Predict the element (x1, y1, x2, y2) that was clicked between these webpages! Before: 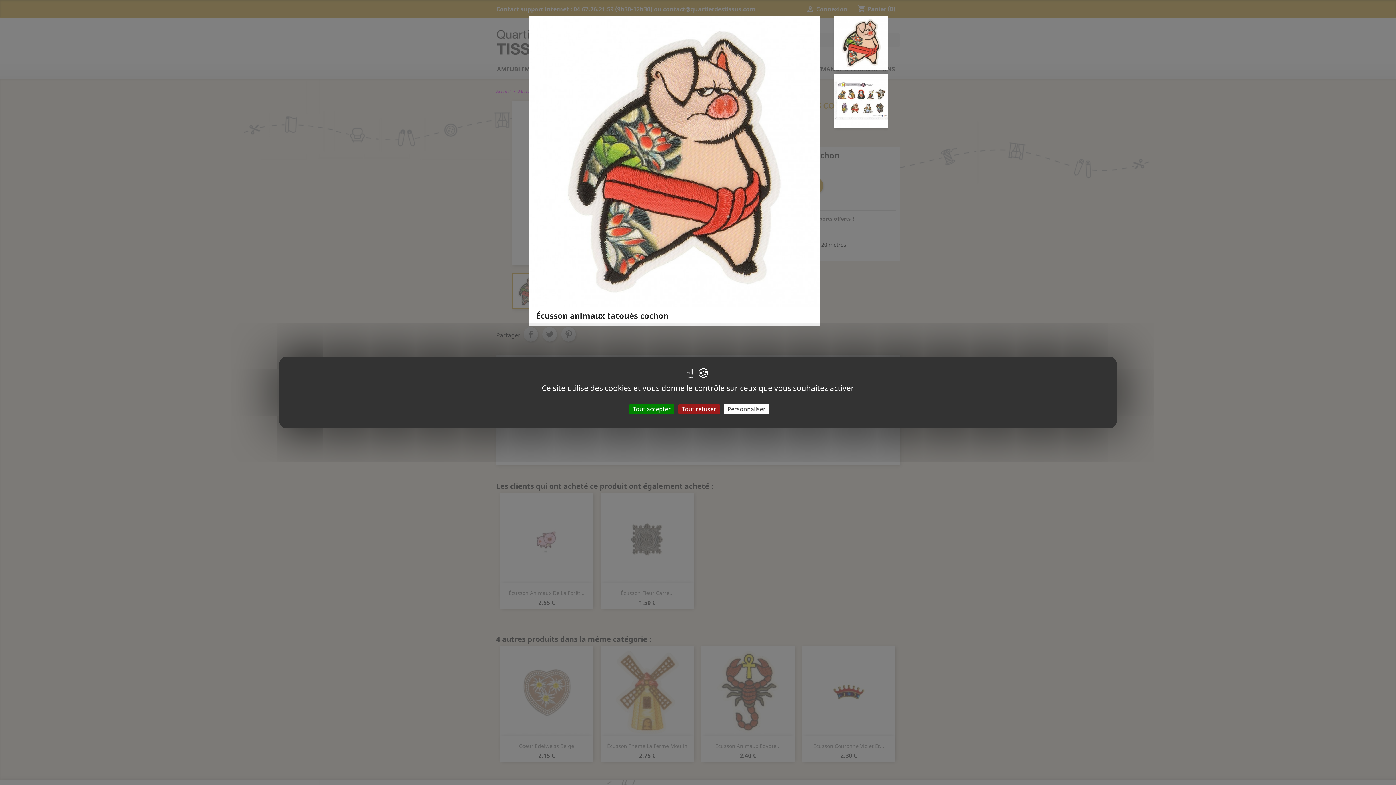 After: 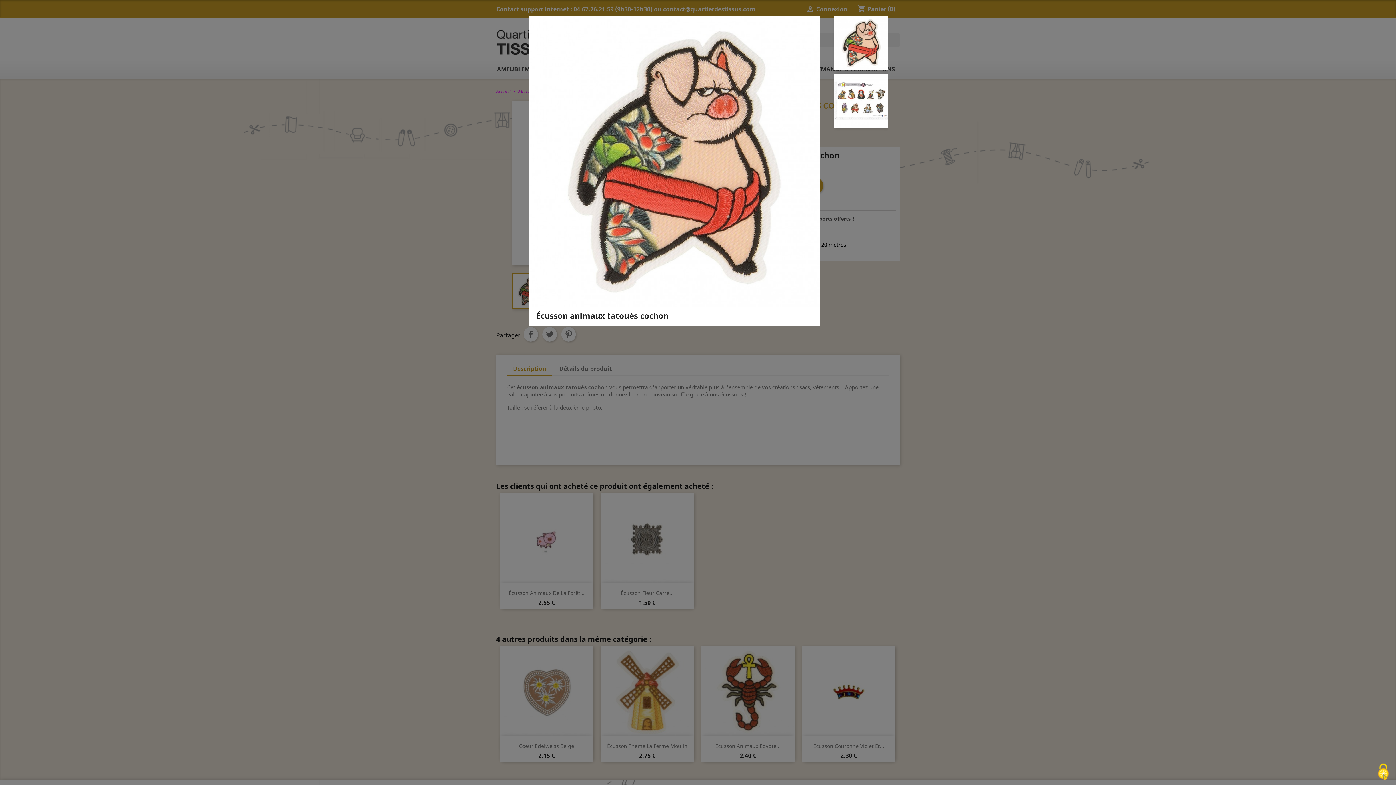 Action: bbox: (678, 404, 720, 414) label: Cookies : Tout refuser